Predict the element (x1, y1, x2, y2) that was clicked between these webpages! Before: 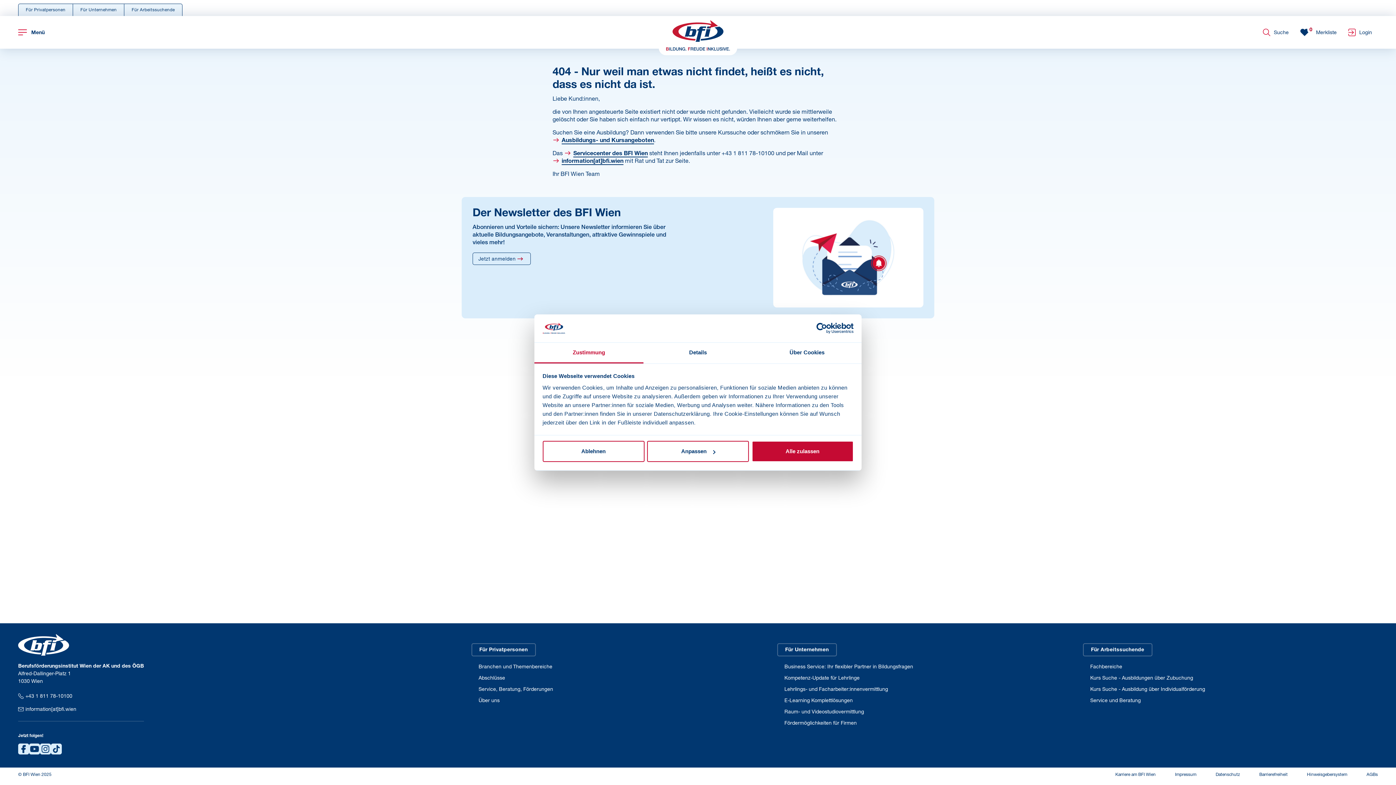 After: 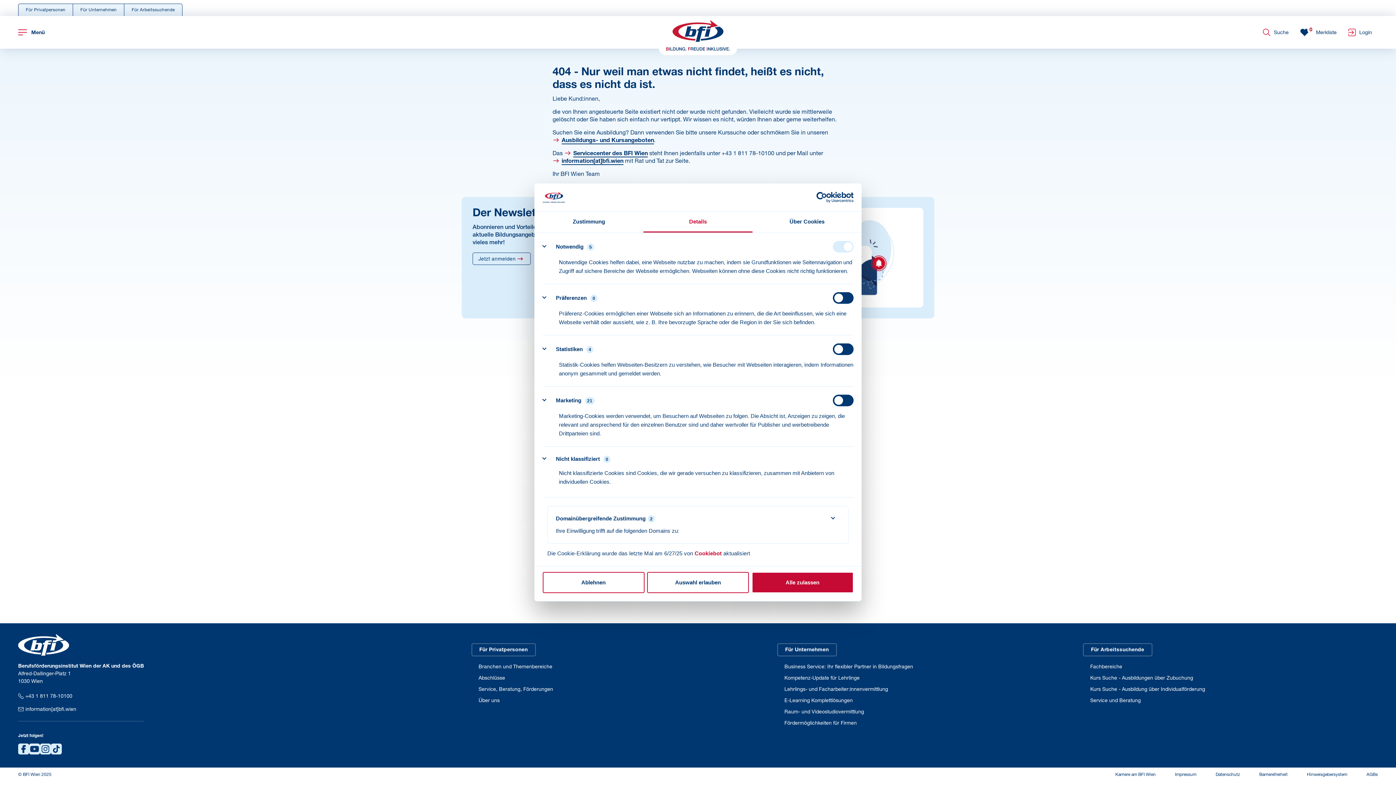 Action: bbox: (647, 441, 749, 462) label: Anpassen